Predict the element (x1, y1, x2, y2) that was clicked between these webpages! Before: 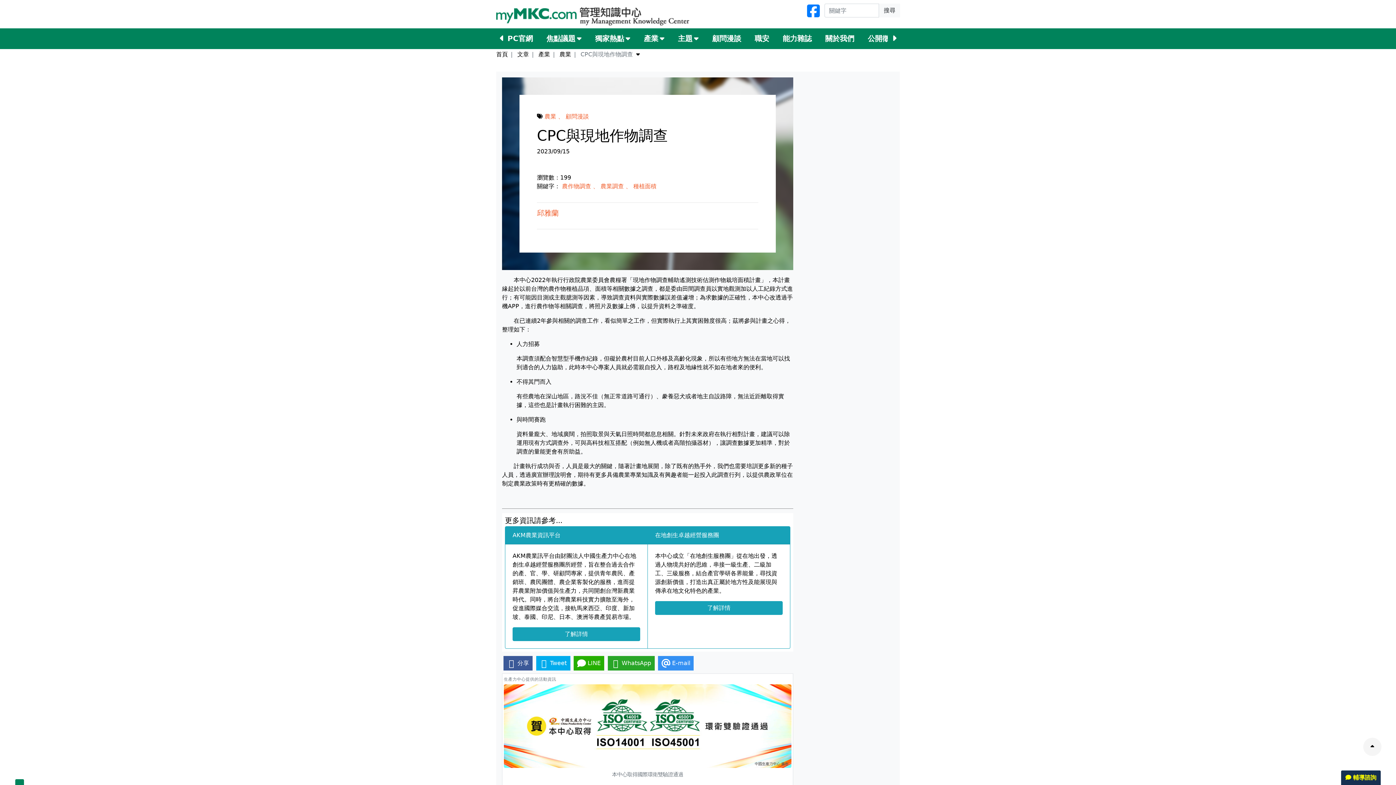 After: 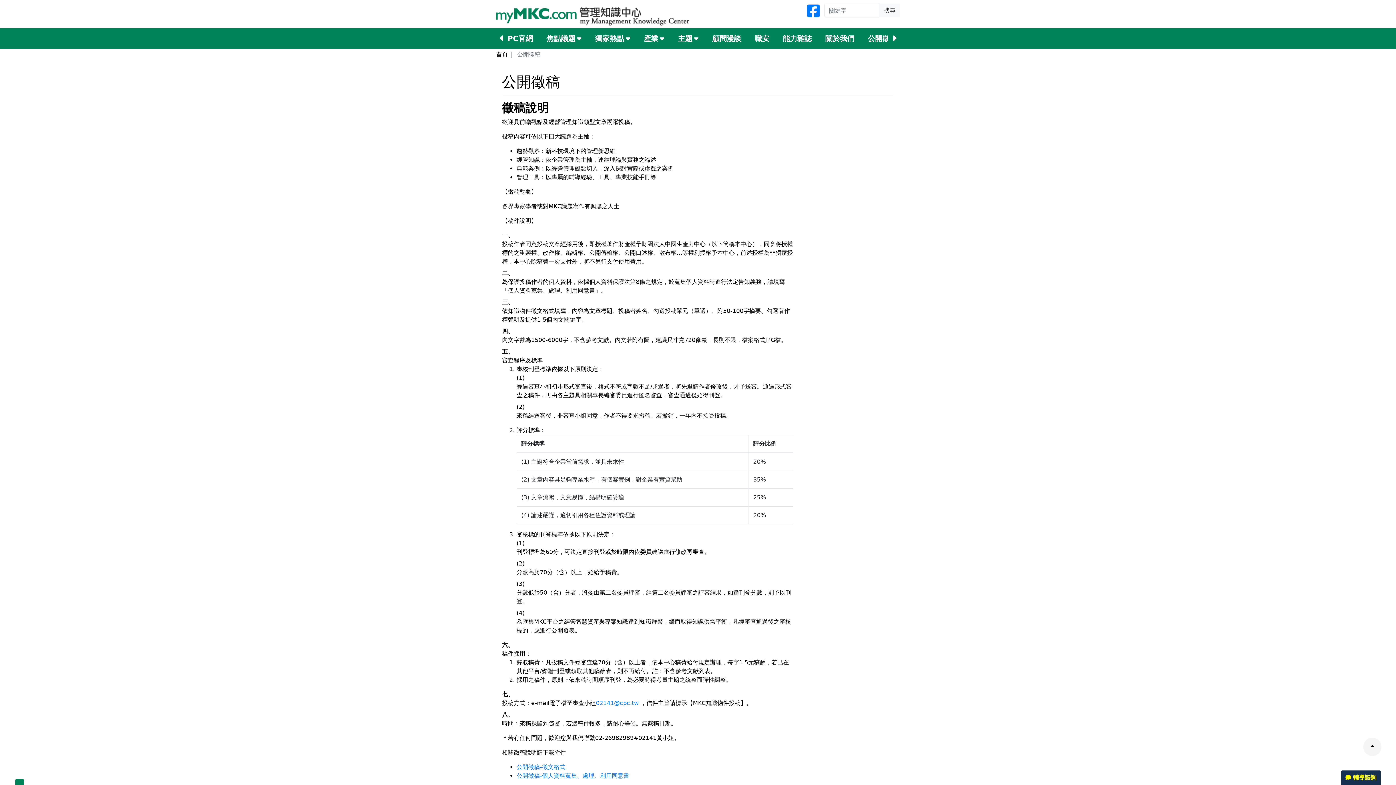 Action: label: 公開徵稿 bbox: (862, 28, 902, 48)